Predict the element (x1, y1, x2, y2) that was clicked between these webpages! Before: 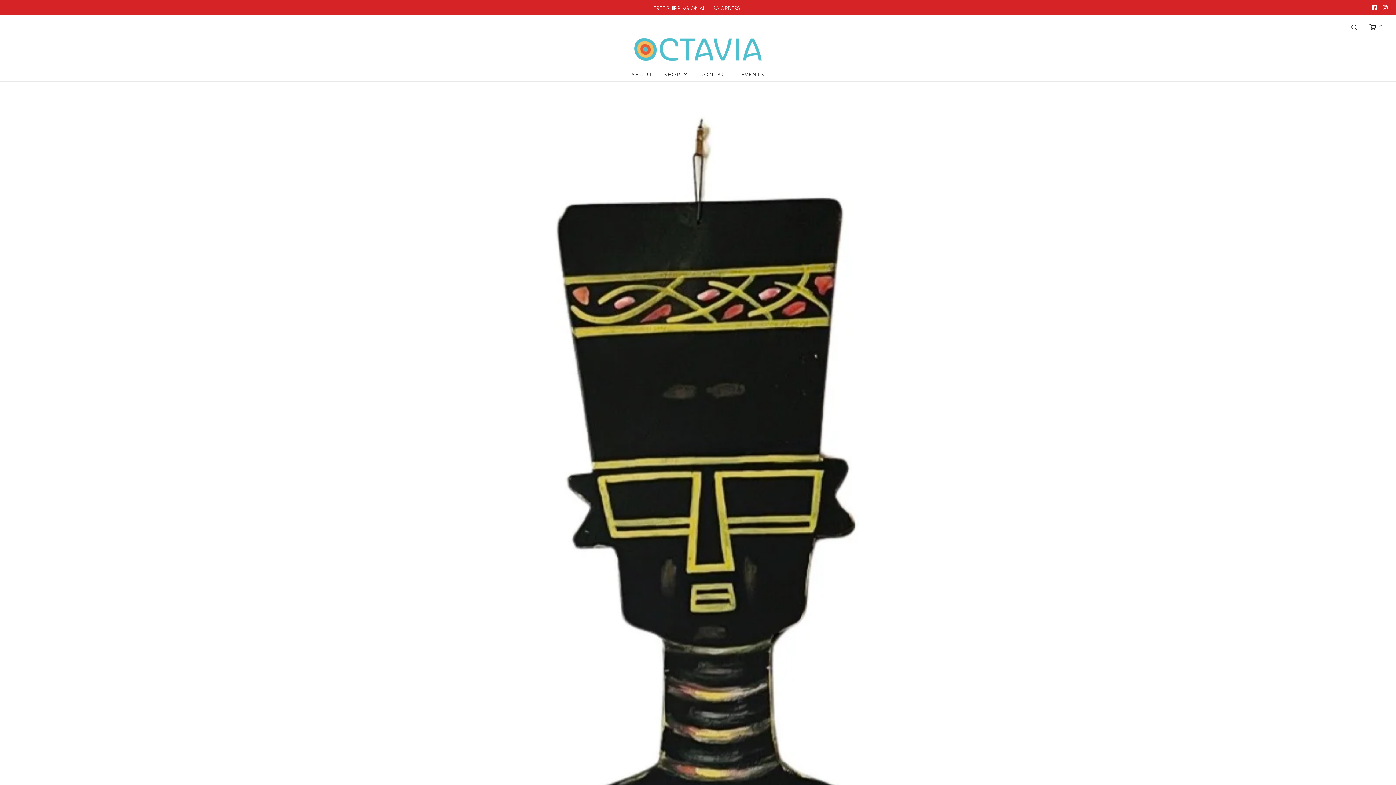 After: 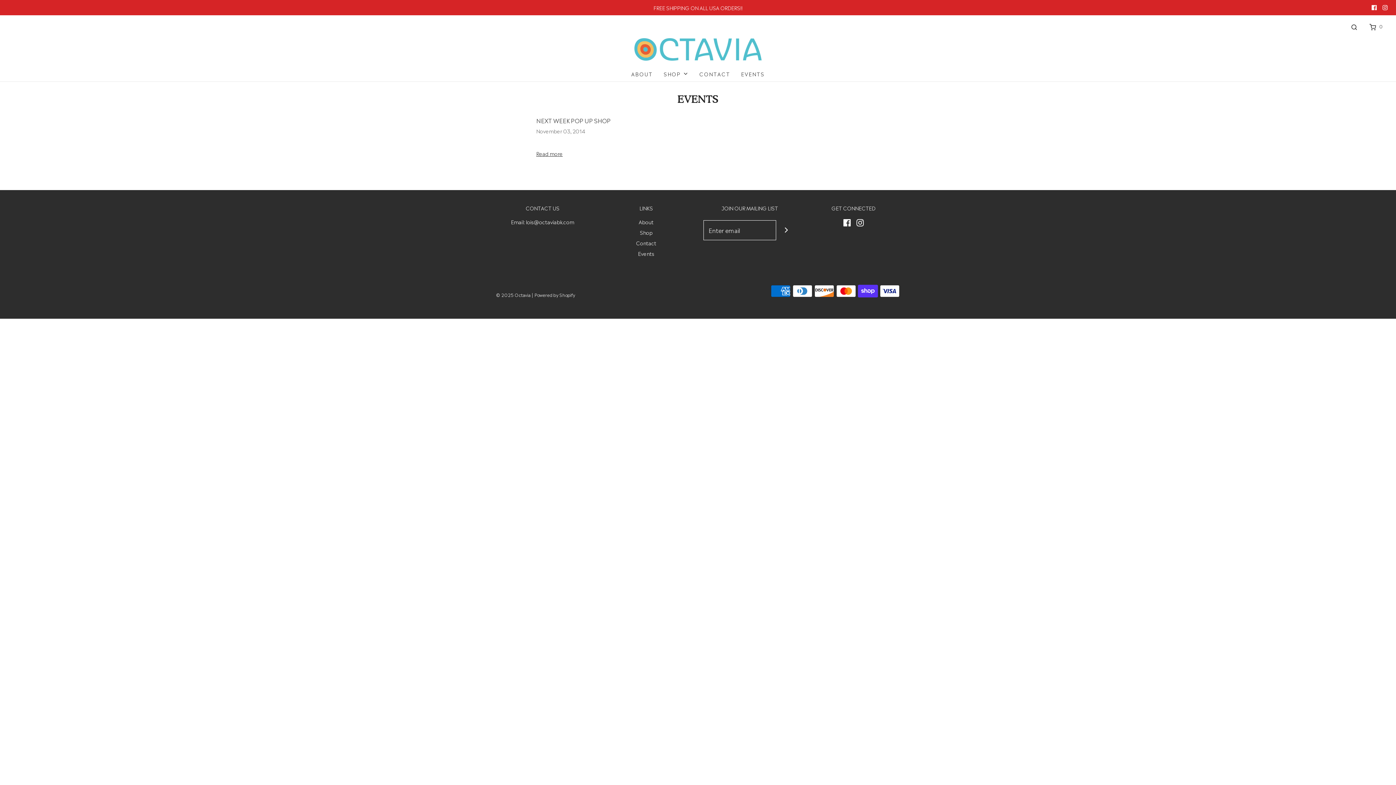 Action: bbox: (741, 66, 764, 81) label: EVENTS